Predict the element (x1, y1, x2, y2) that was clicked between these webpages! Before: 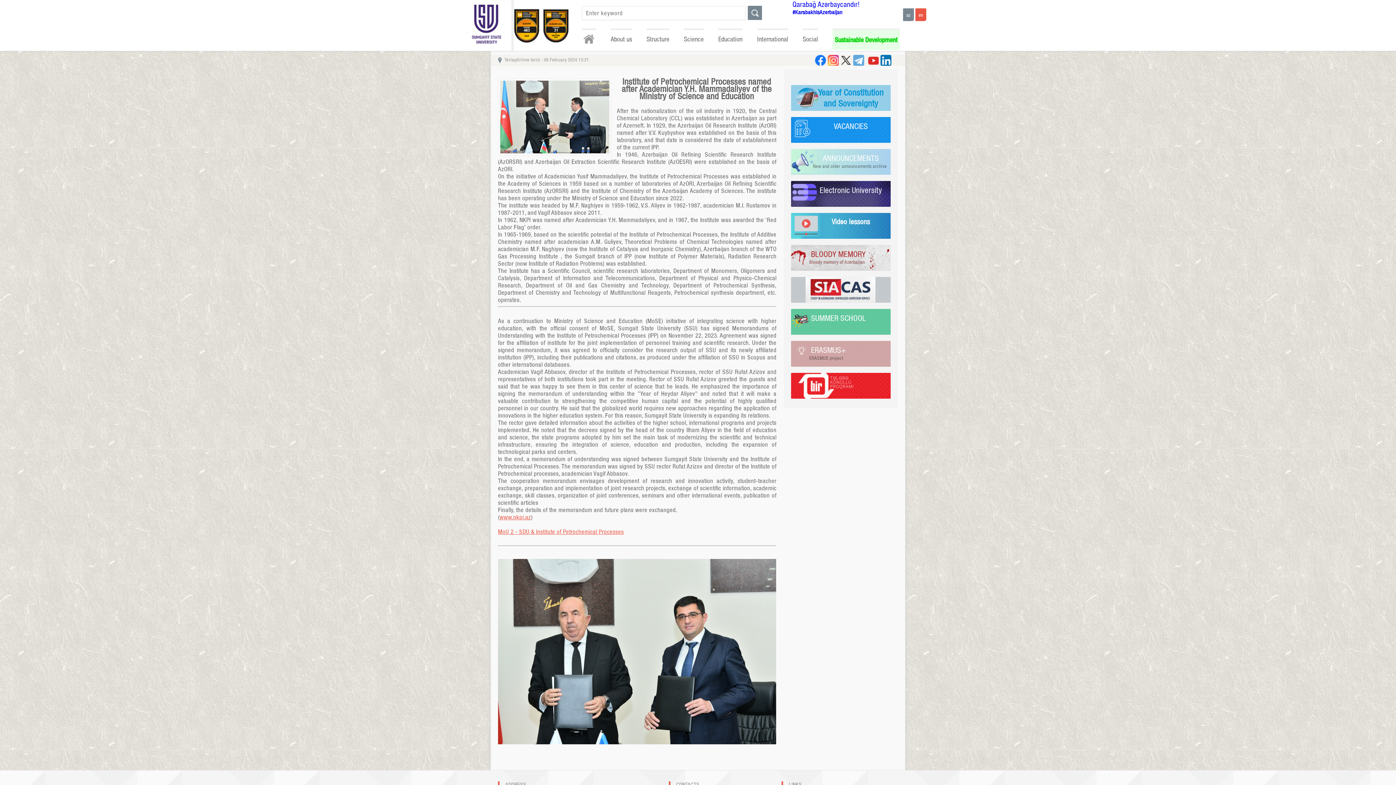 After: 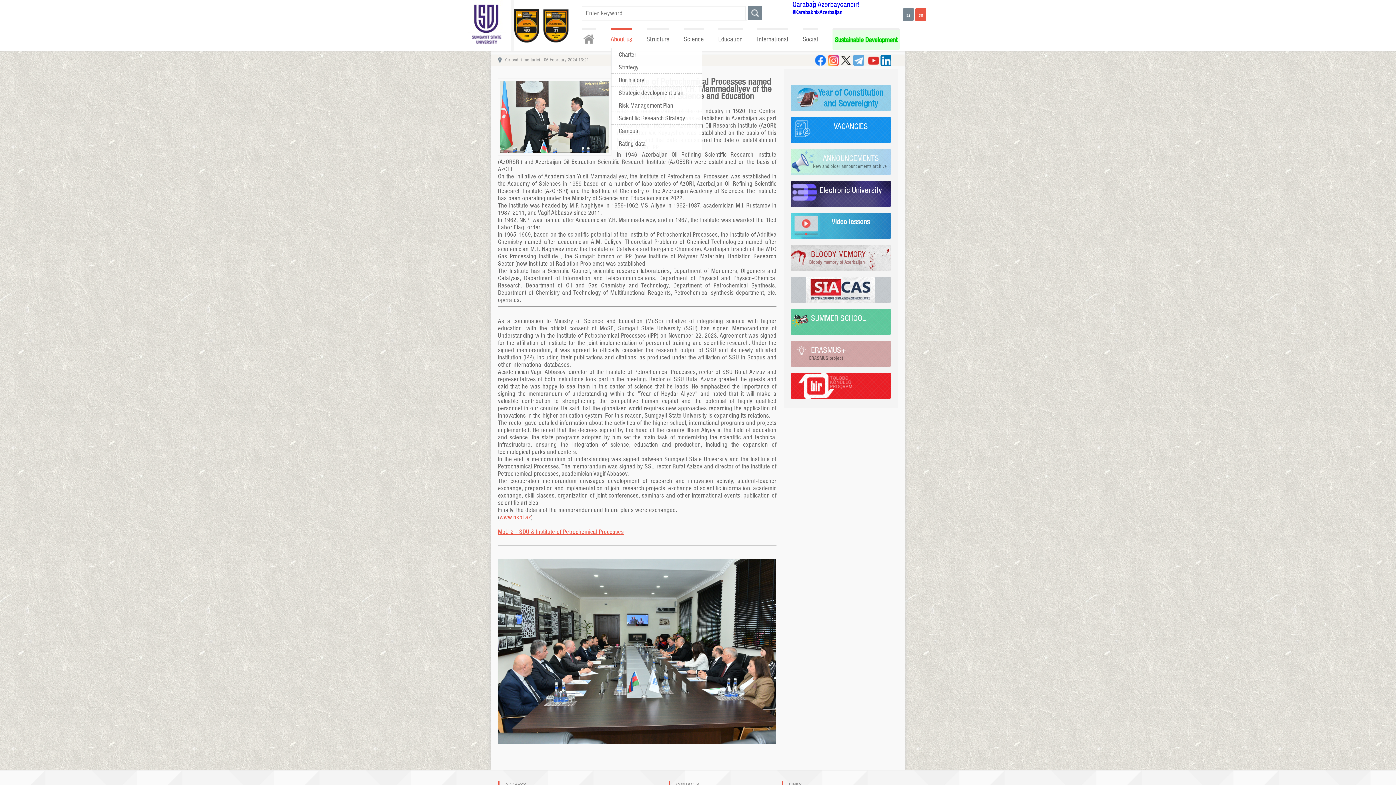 Action: label: About us bbox: (610, 28, 632, 48)